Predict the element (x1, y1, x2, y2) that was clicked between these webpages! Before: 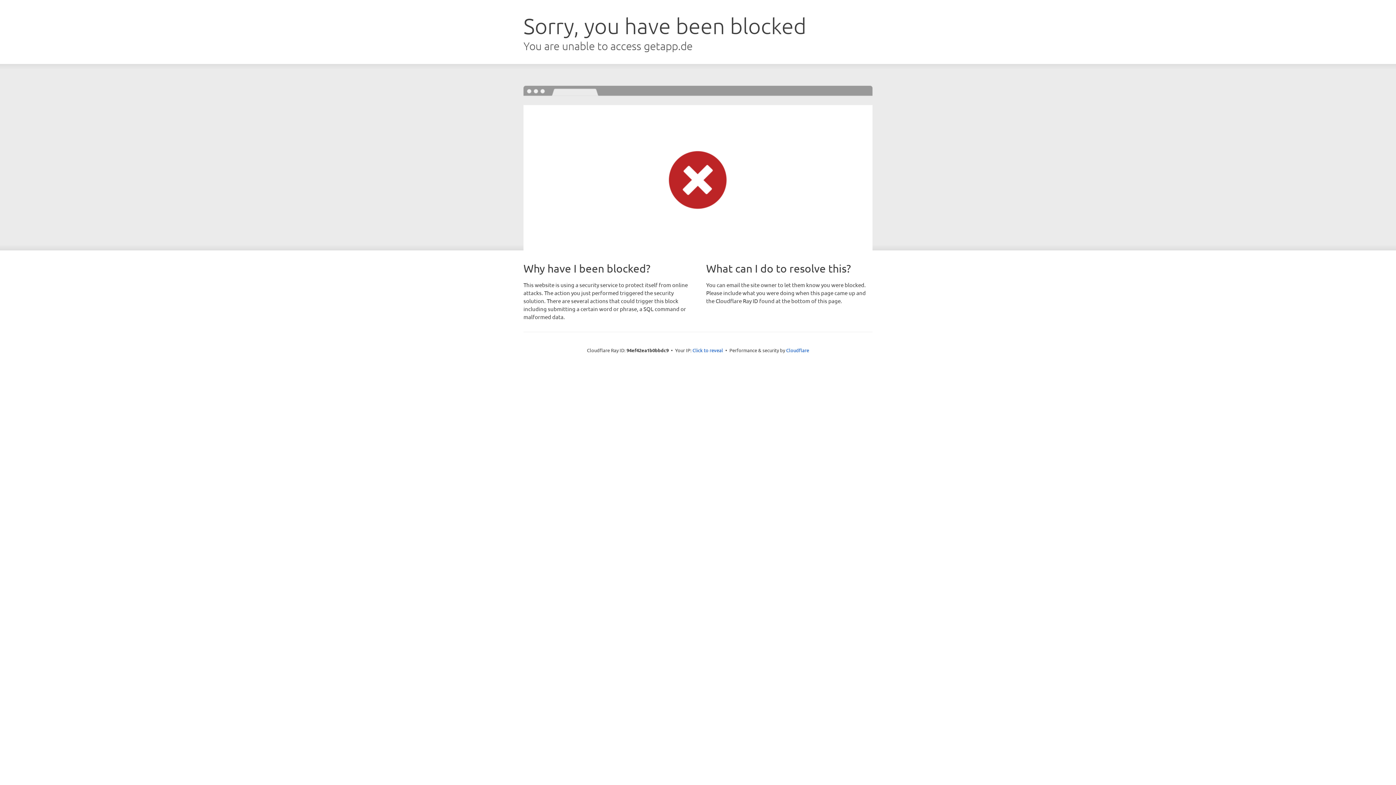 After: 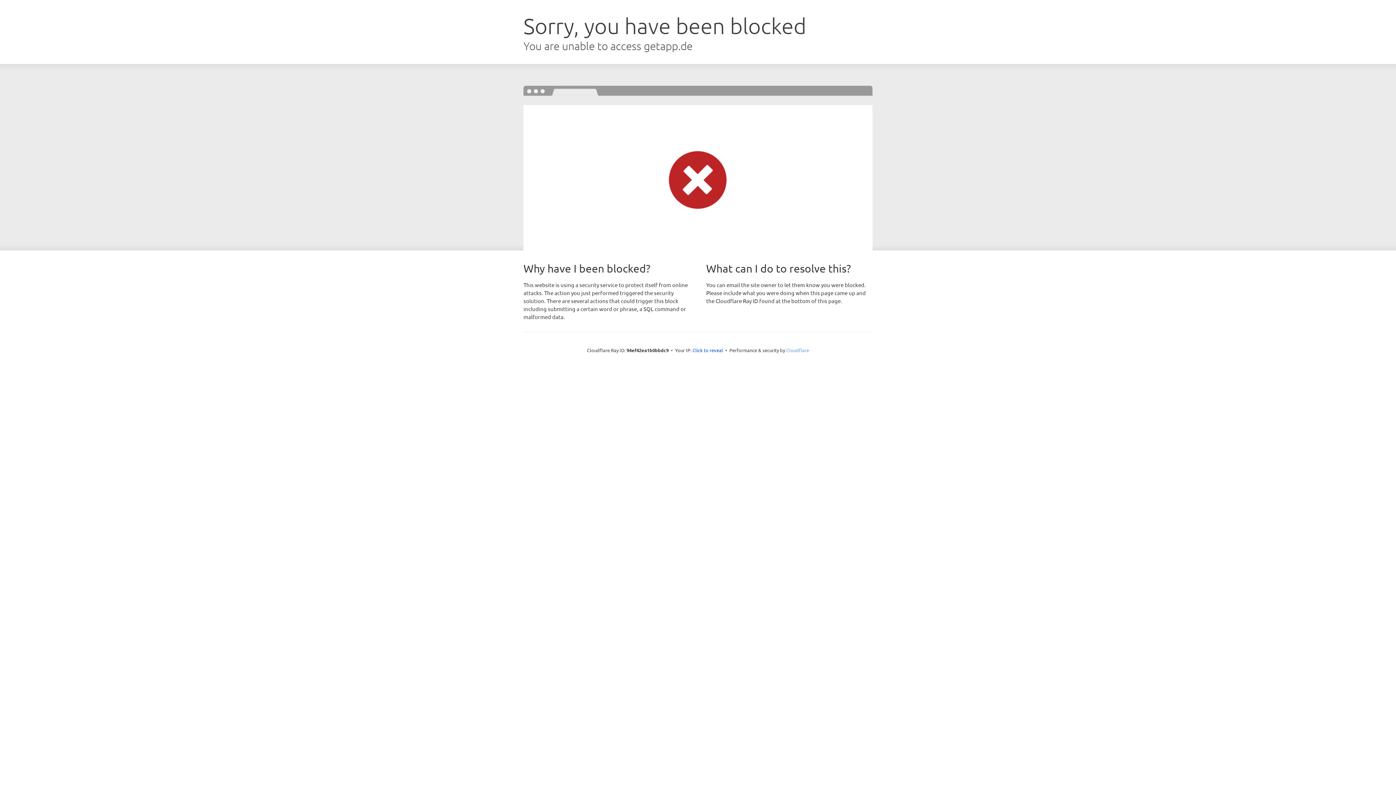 Action: label: Cloudflare bbox: (786, 347, 809, 353)